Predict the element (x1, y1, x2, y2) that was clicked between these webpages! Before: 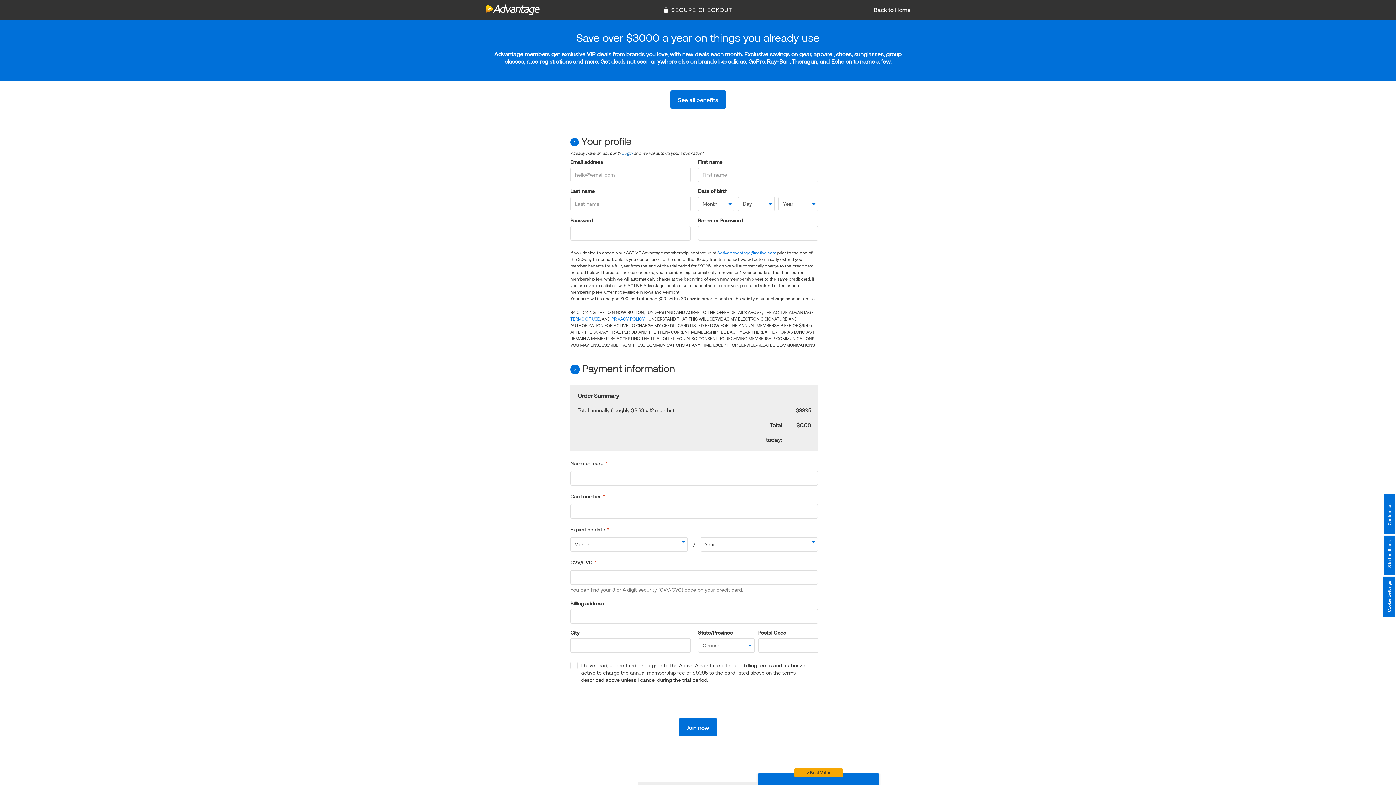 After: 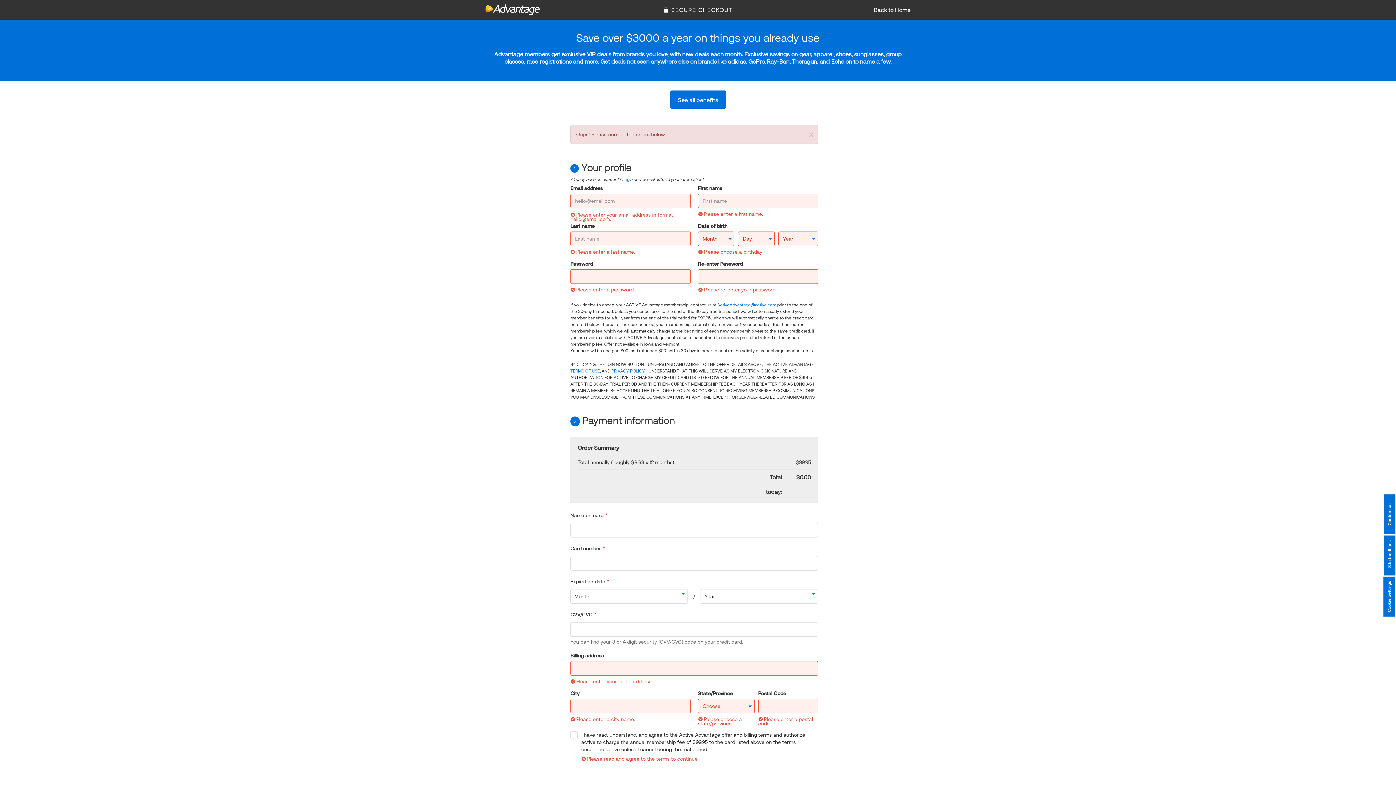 Action: label: Join now bbox: (679, 718, 717, 736)